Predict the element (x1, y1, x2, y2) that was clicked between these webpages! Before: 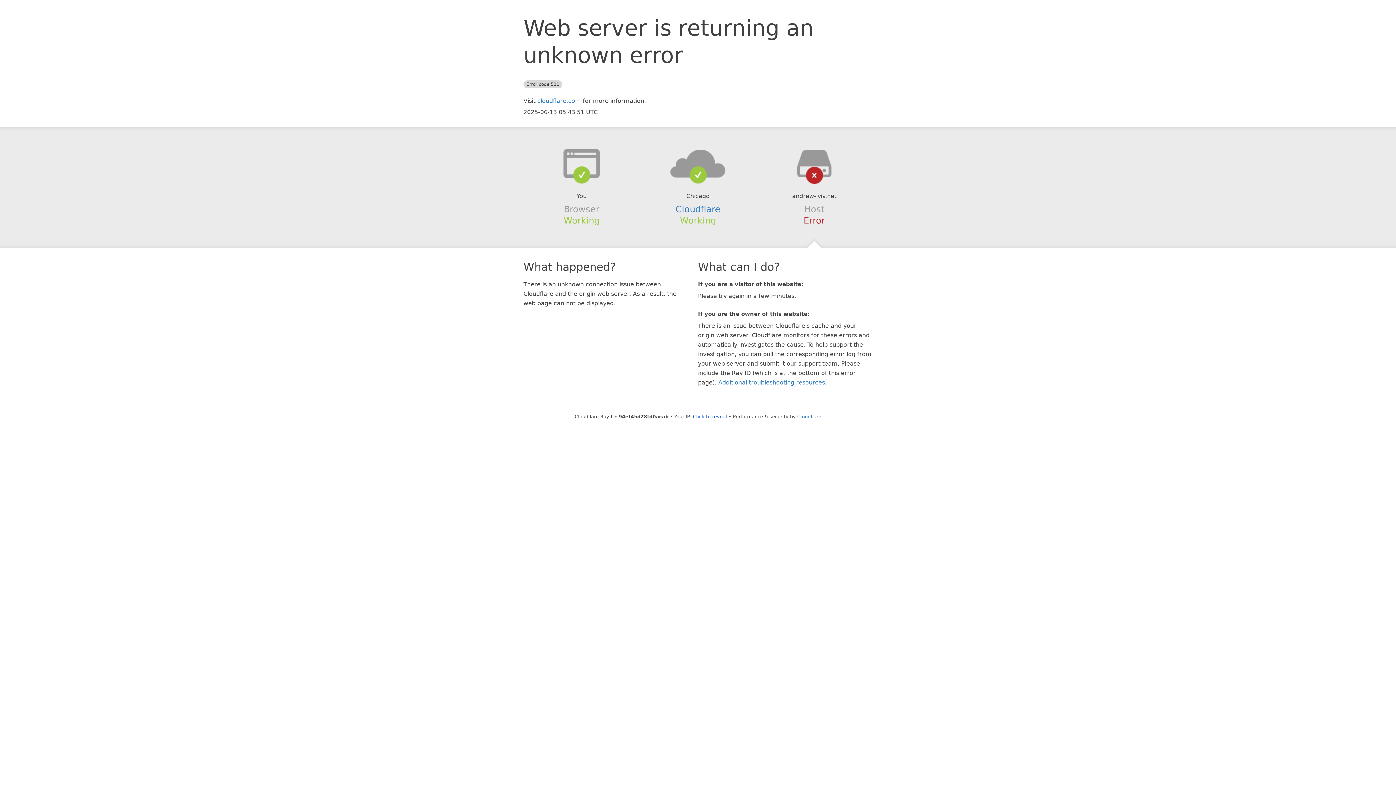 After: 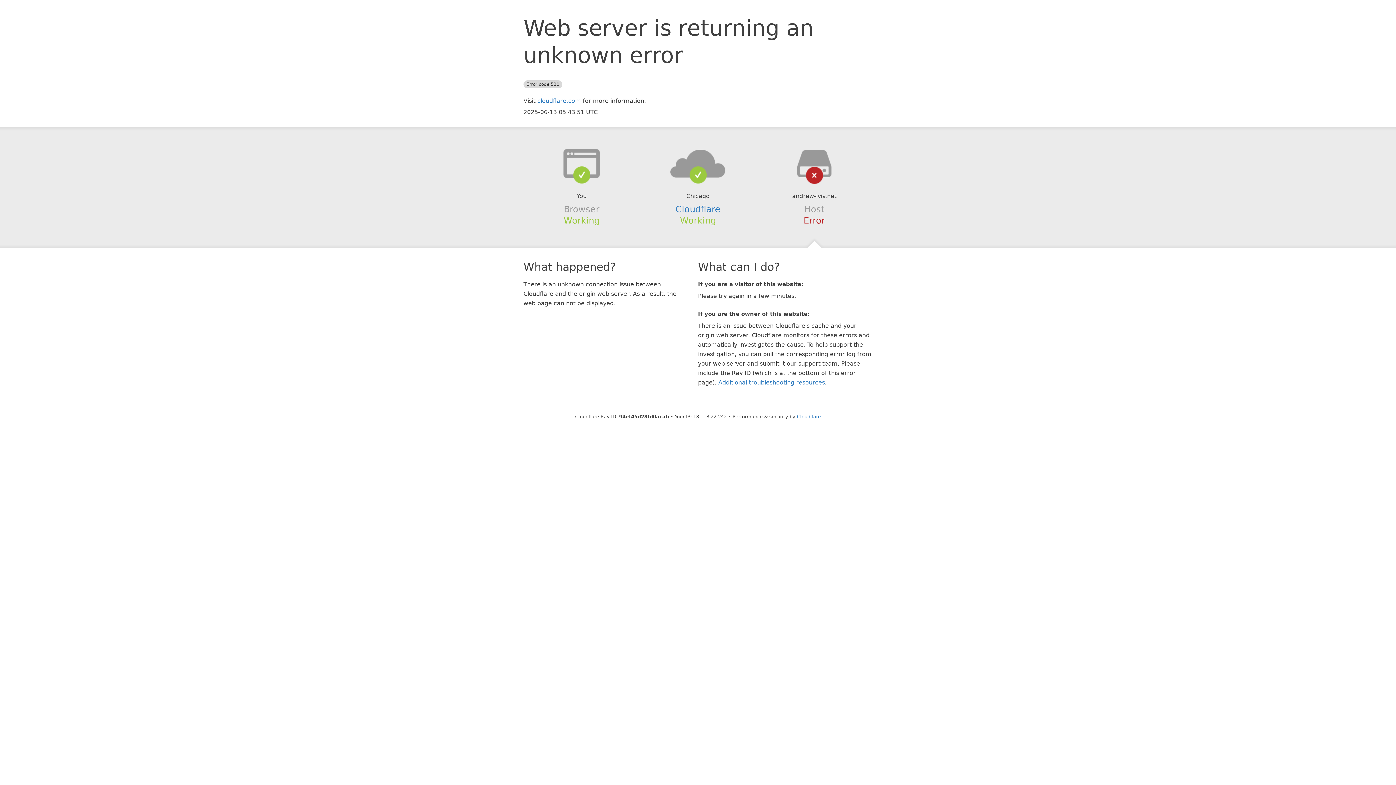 Action: label: Click to reveal bbox: (693, 414, 727, 419)